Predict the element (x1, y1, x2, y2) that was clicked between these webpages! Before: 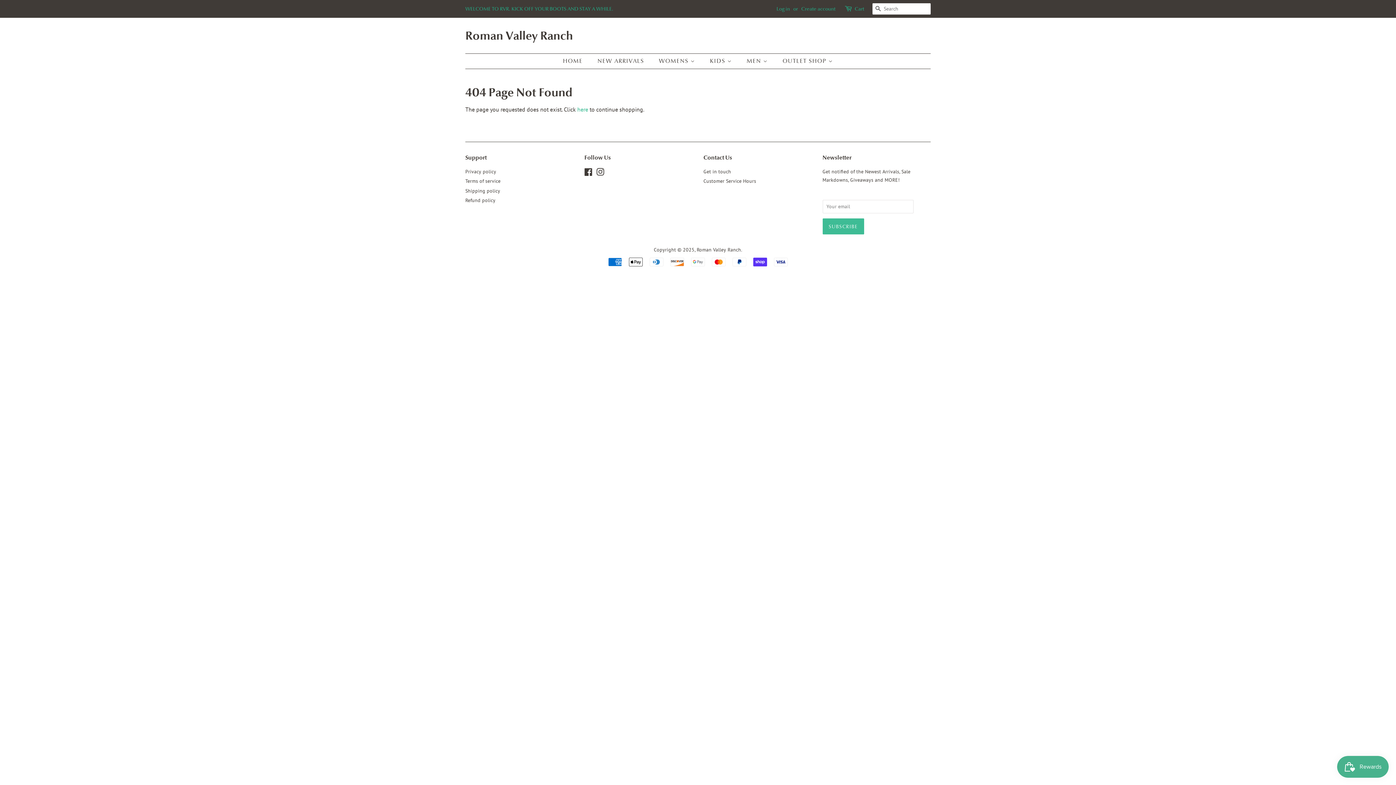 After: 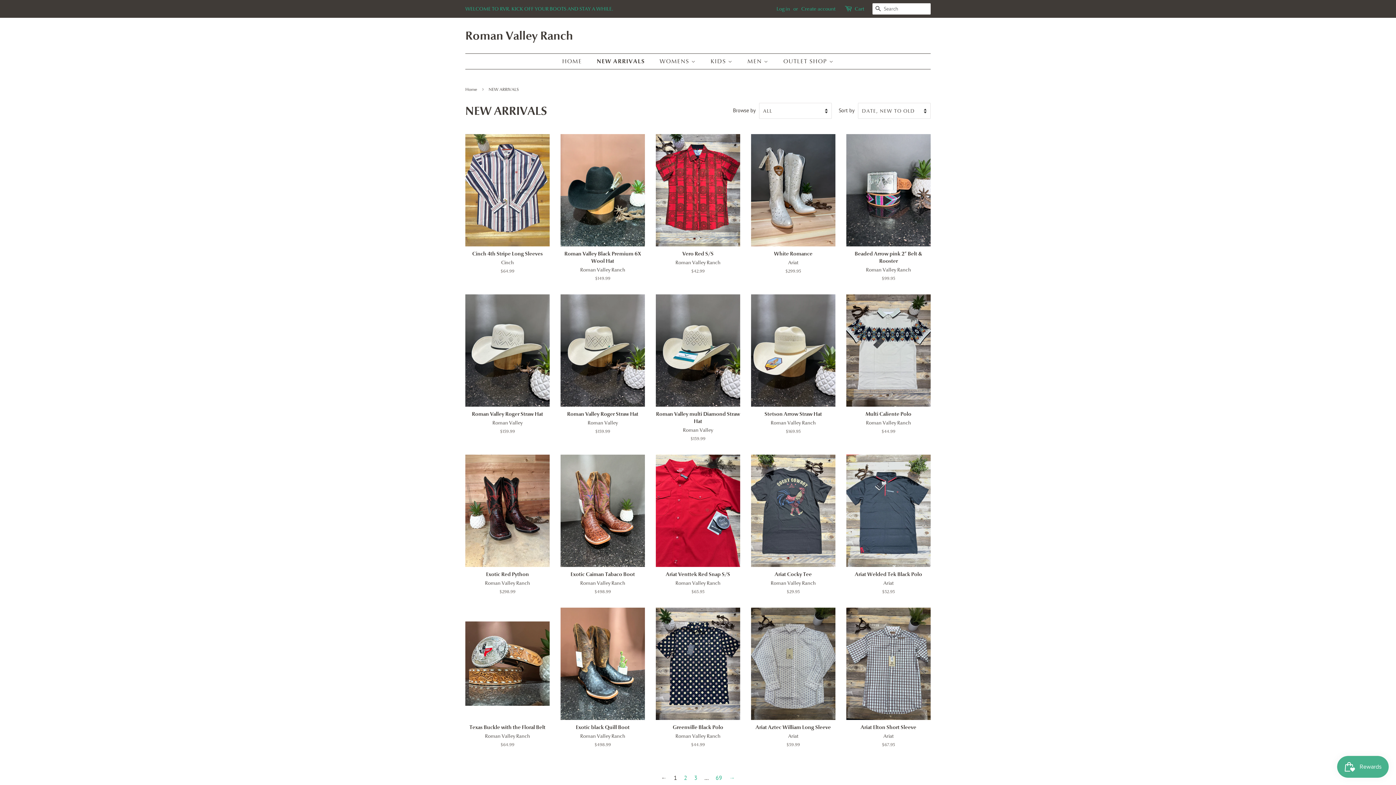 Action: label: NEW ARRIVALS bbox: (592, 53, 651, 68)